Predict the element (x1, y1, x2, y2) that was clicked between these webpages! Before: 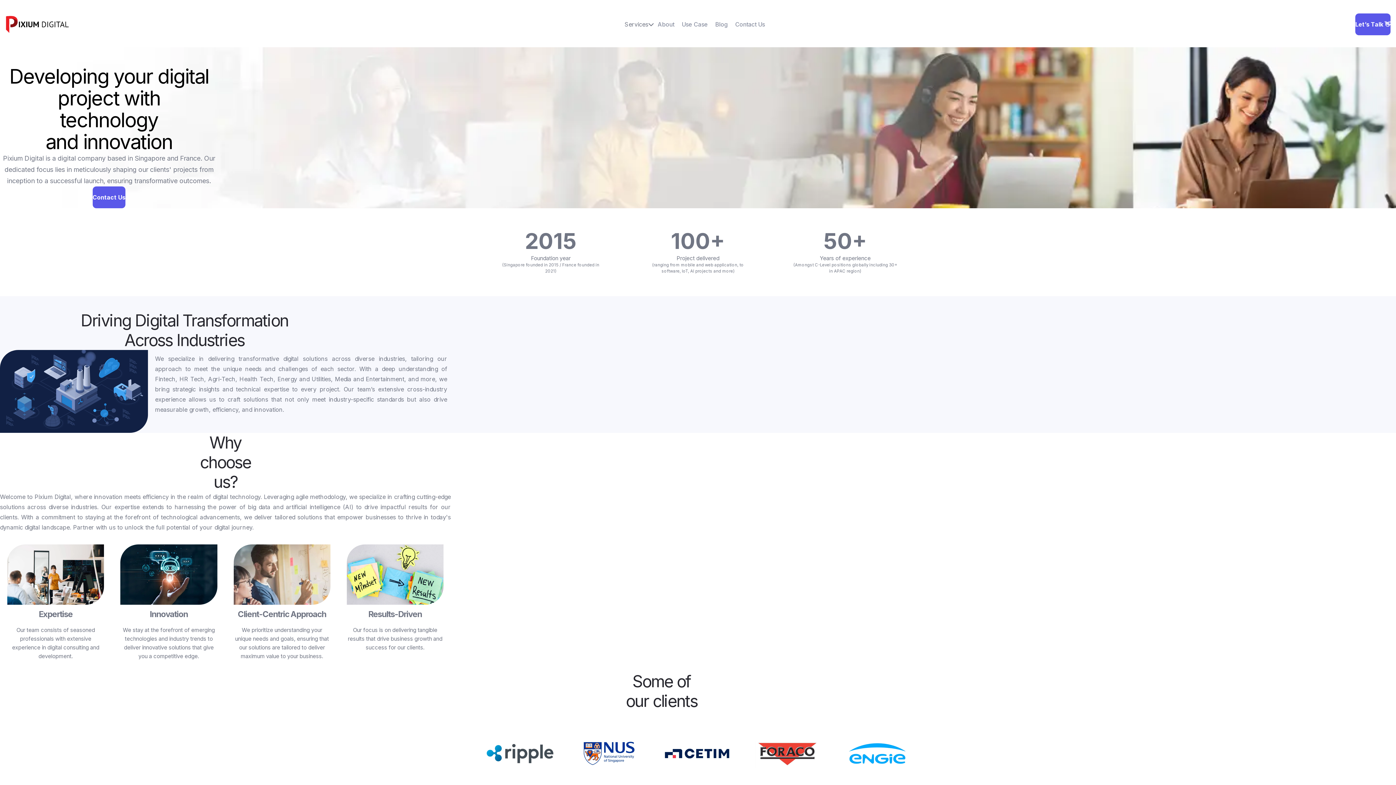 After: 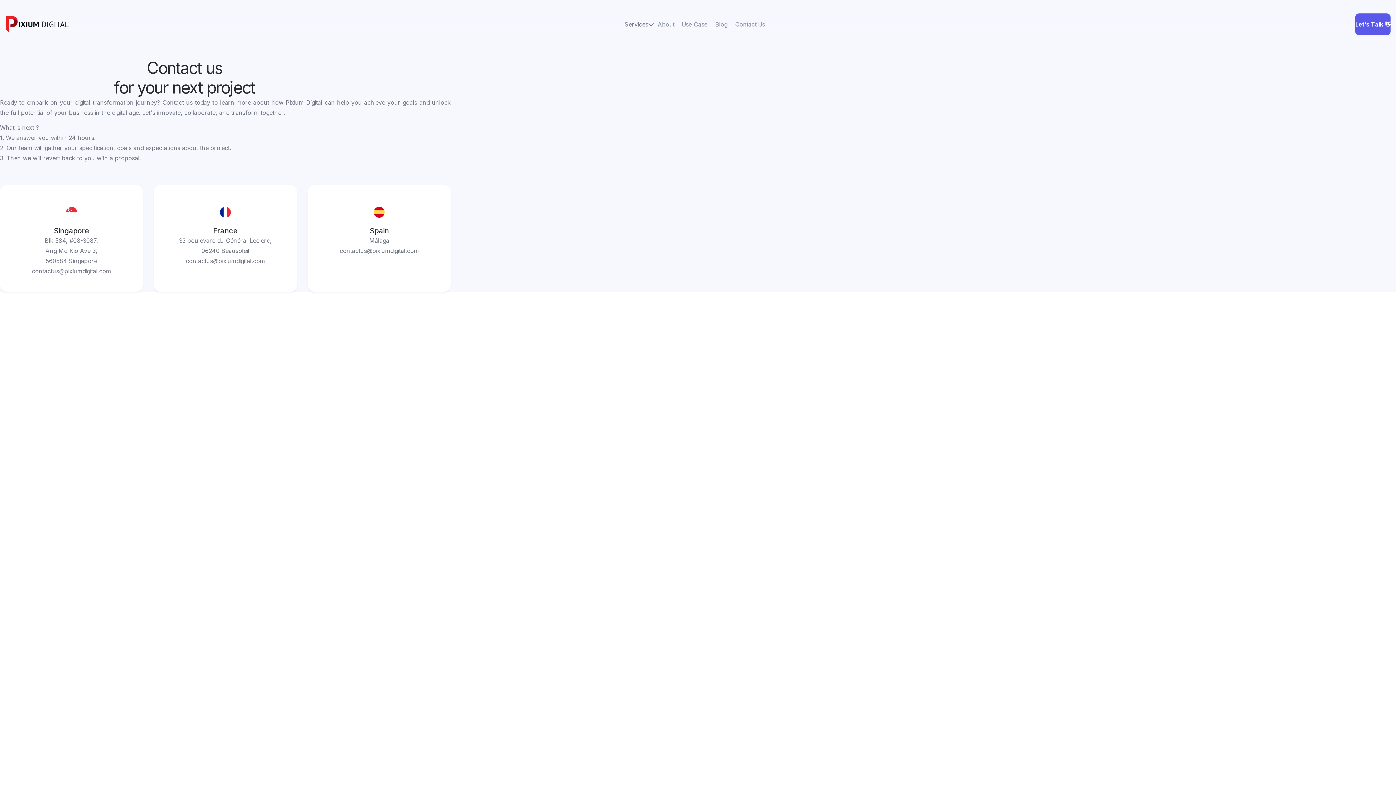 Action: bbox: (92, 186, 125, 208) label: Contact Us